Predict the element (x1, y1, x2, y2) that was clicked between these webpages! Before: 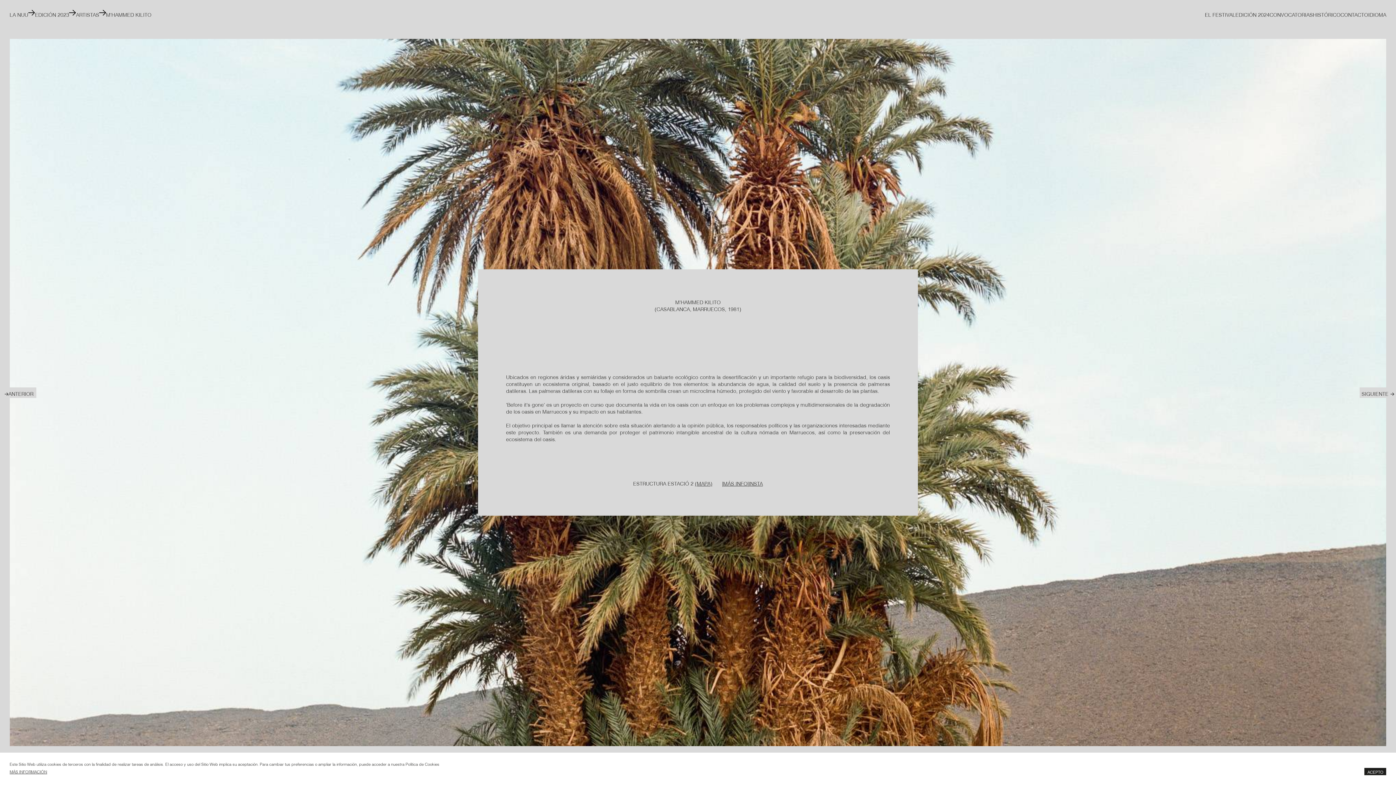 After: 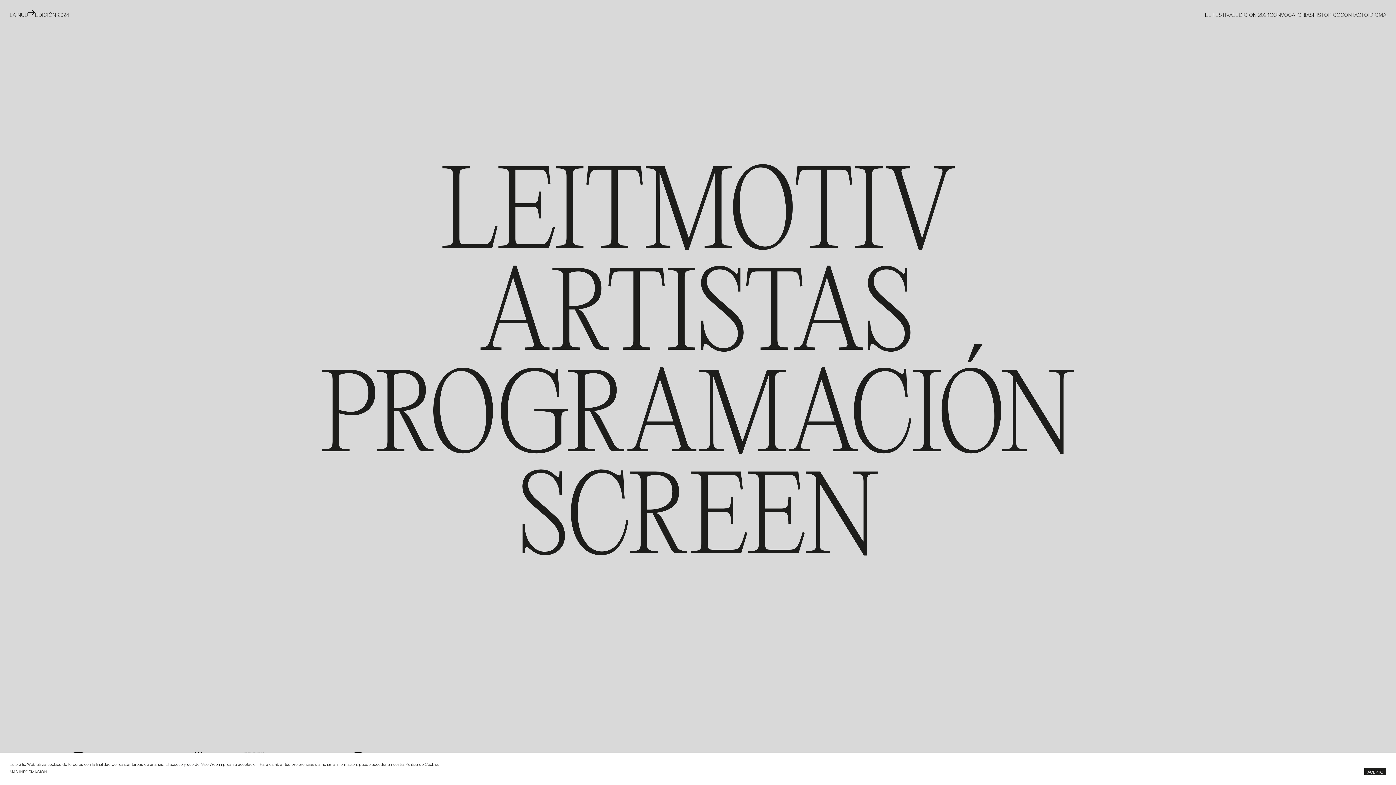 Action: bbox: (1235, 13, 1269, 15) label: EDICIÓN 2024